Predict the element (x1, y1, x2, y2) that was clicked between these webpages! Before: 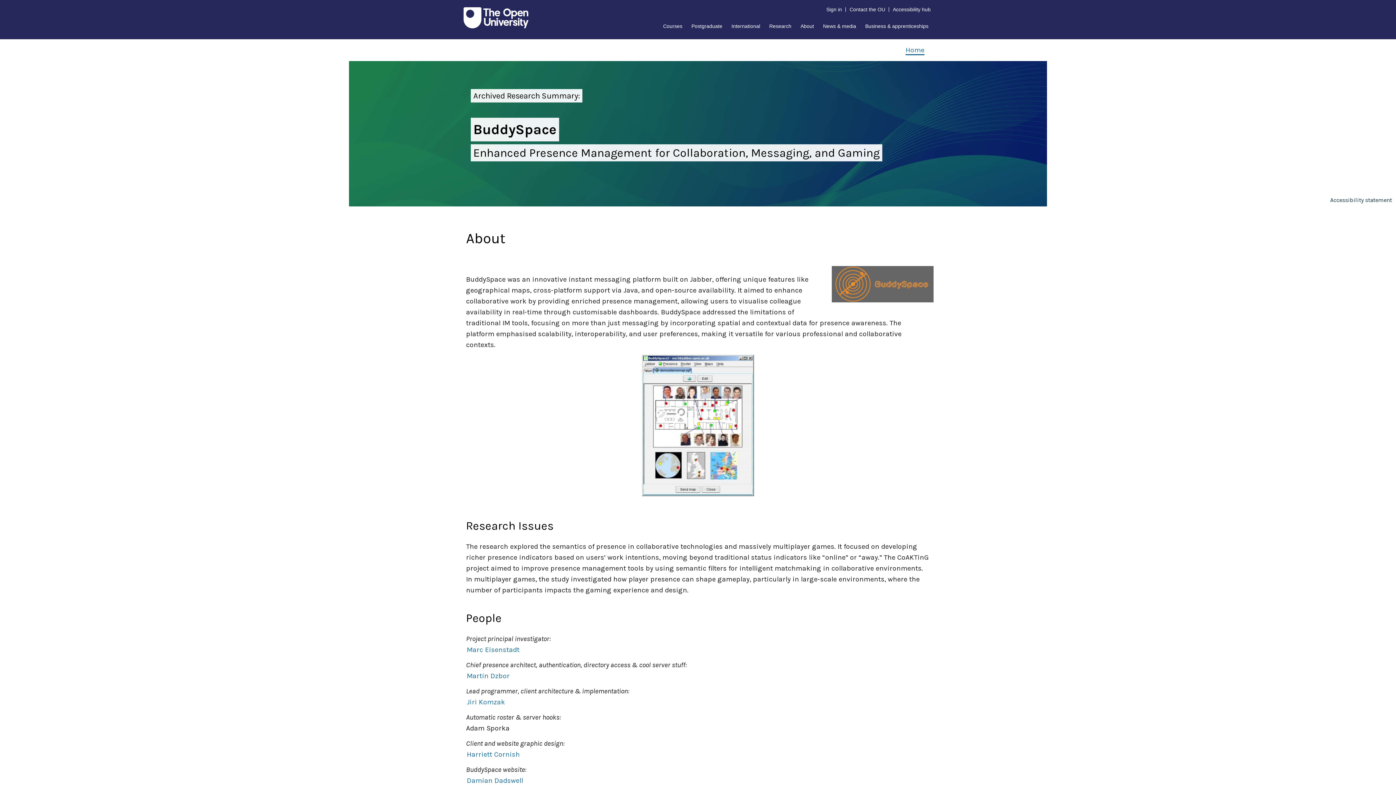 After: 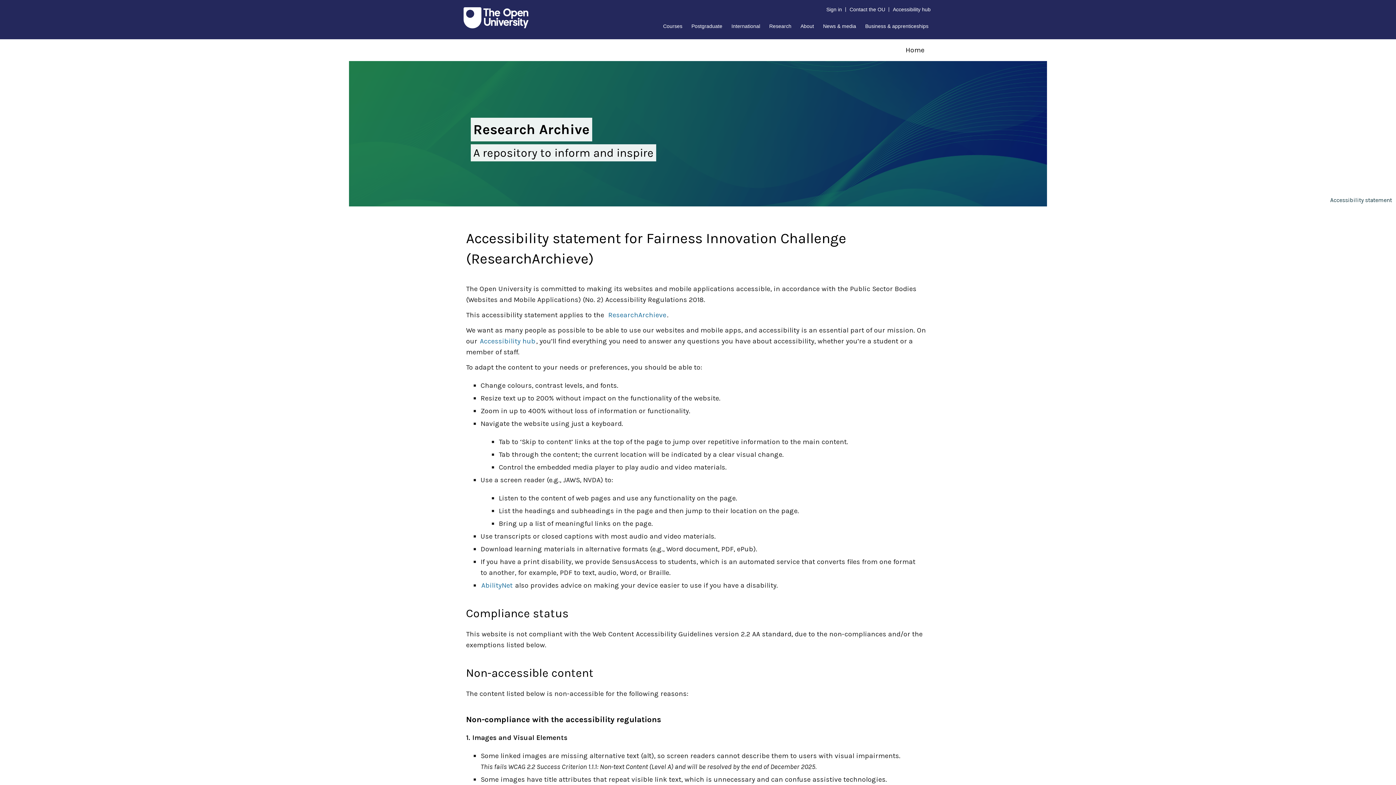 Action: bbox: (1329, 193, 1393, 205) label: Accessibility statement